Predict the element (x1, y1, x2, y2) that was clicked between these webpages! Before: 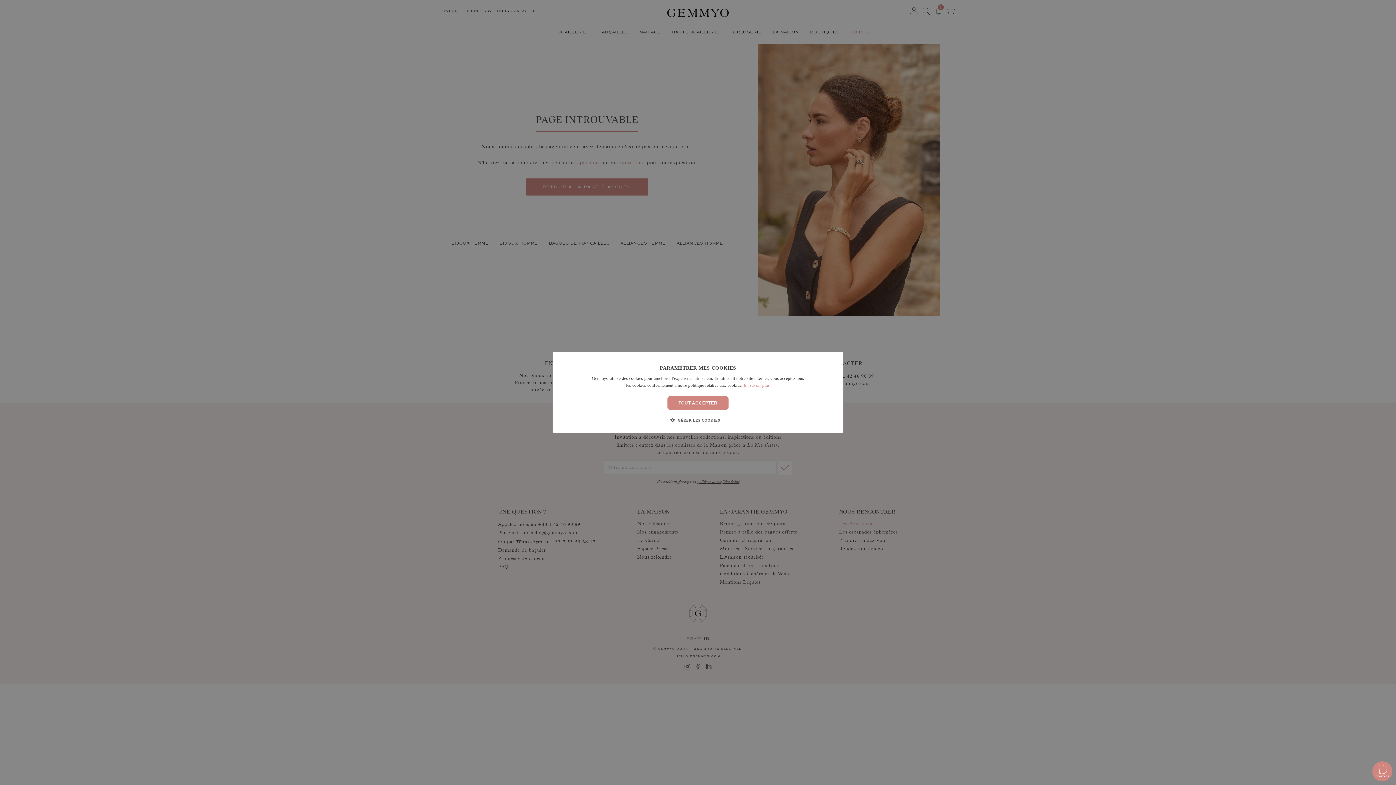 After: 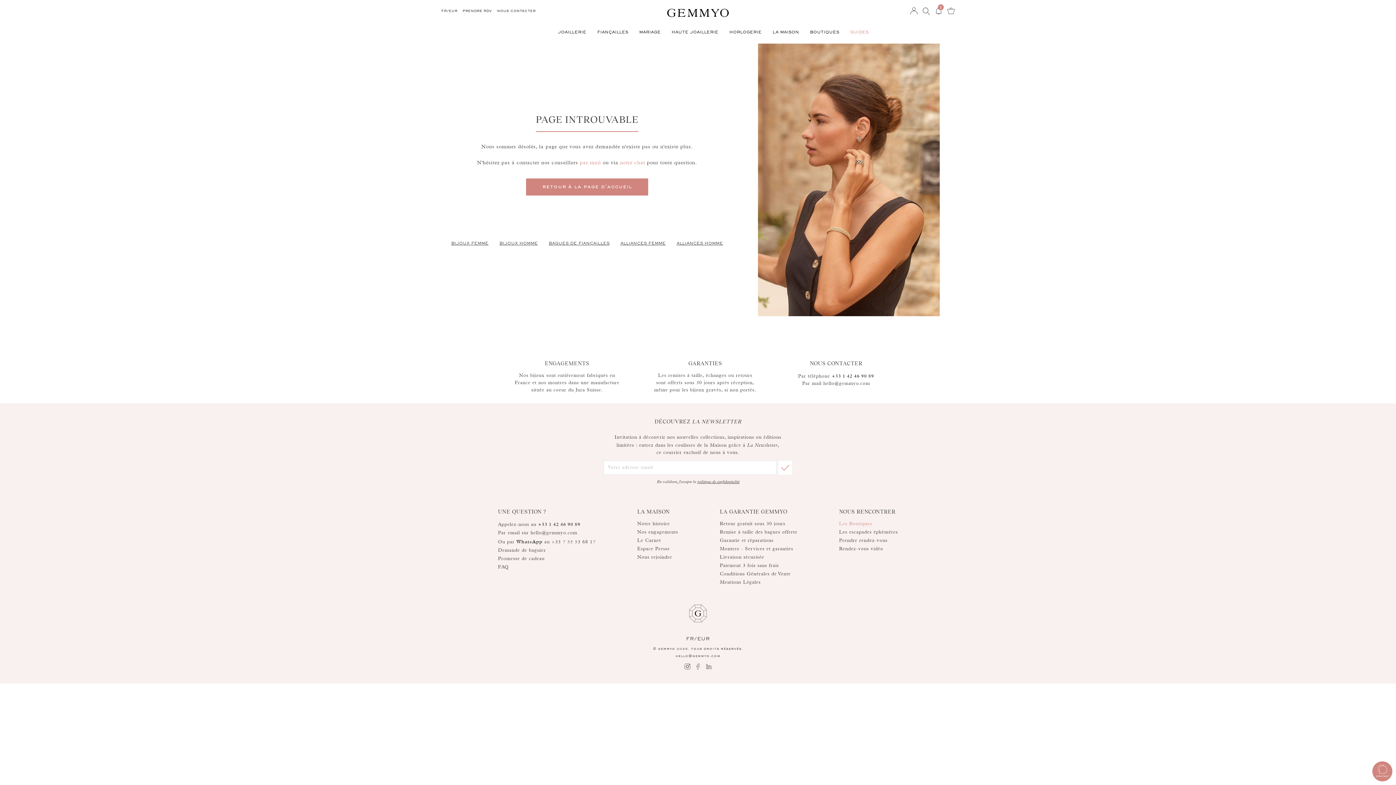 Action: label: TOUT ACCEPTER bbox: (667, 396, 728, 410)